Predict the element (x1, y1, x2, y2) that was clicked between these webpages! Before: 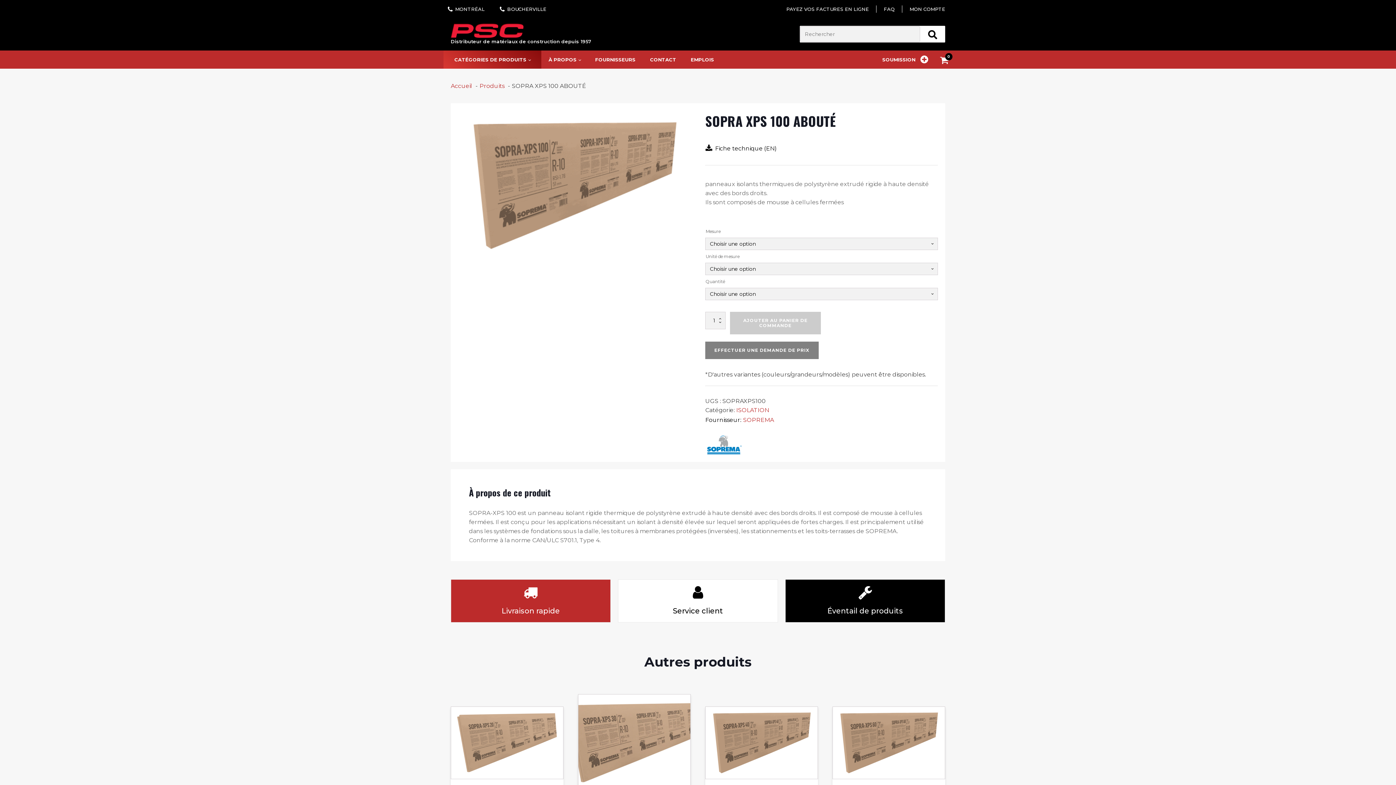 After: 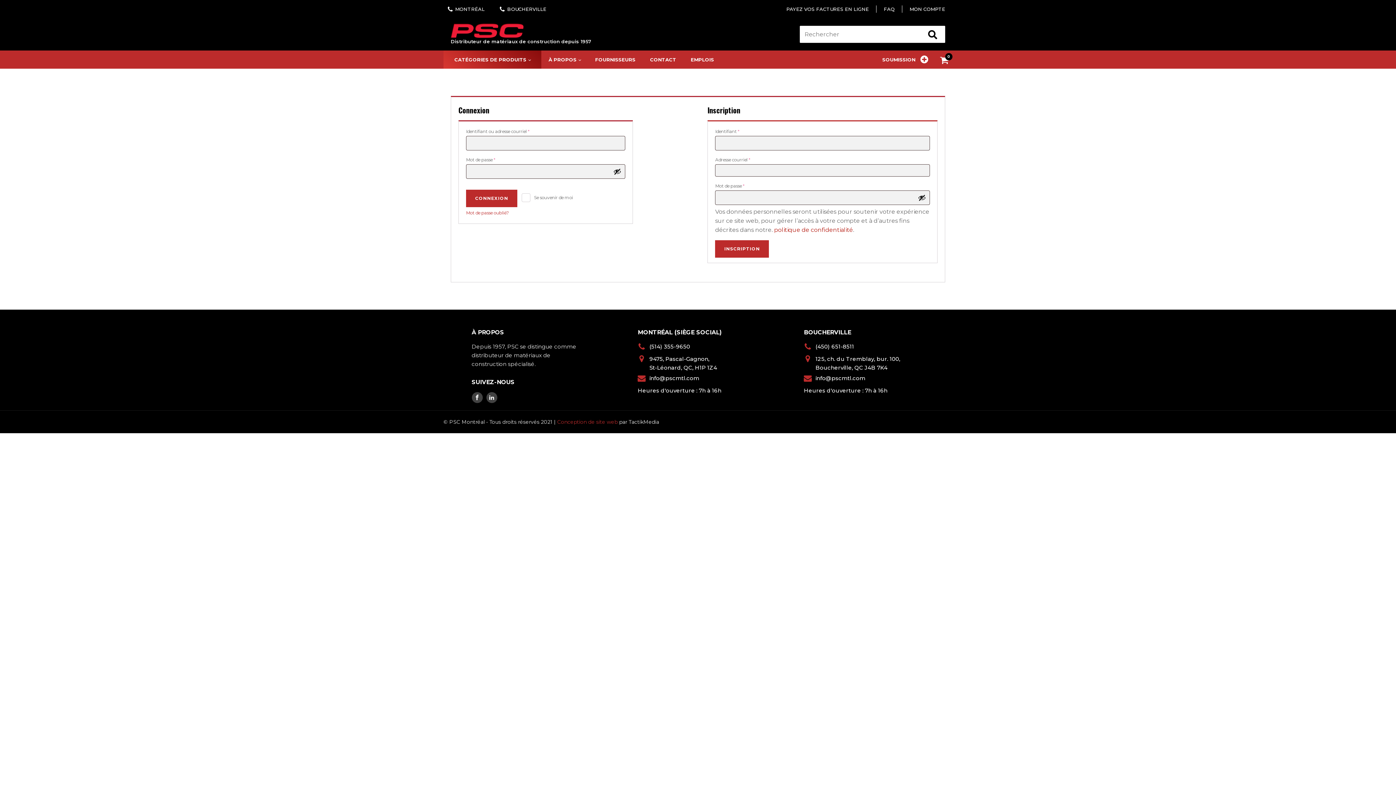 Action: label: MON COMPTE bbox: (902, 5, 952, 12)